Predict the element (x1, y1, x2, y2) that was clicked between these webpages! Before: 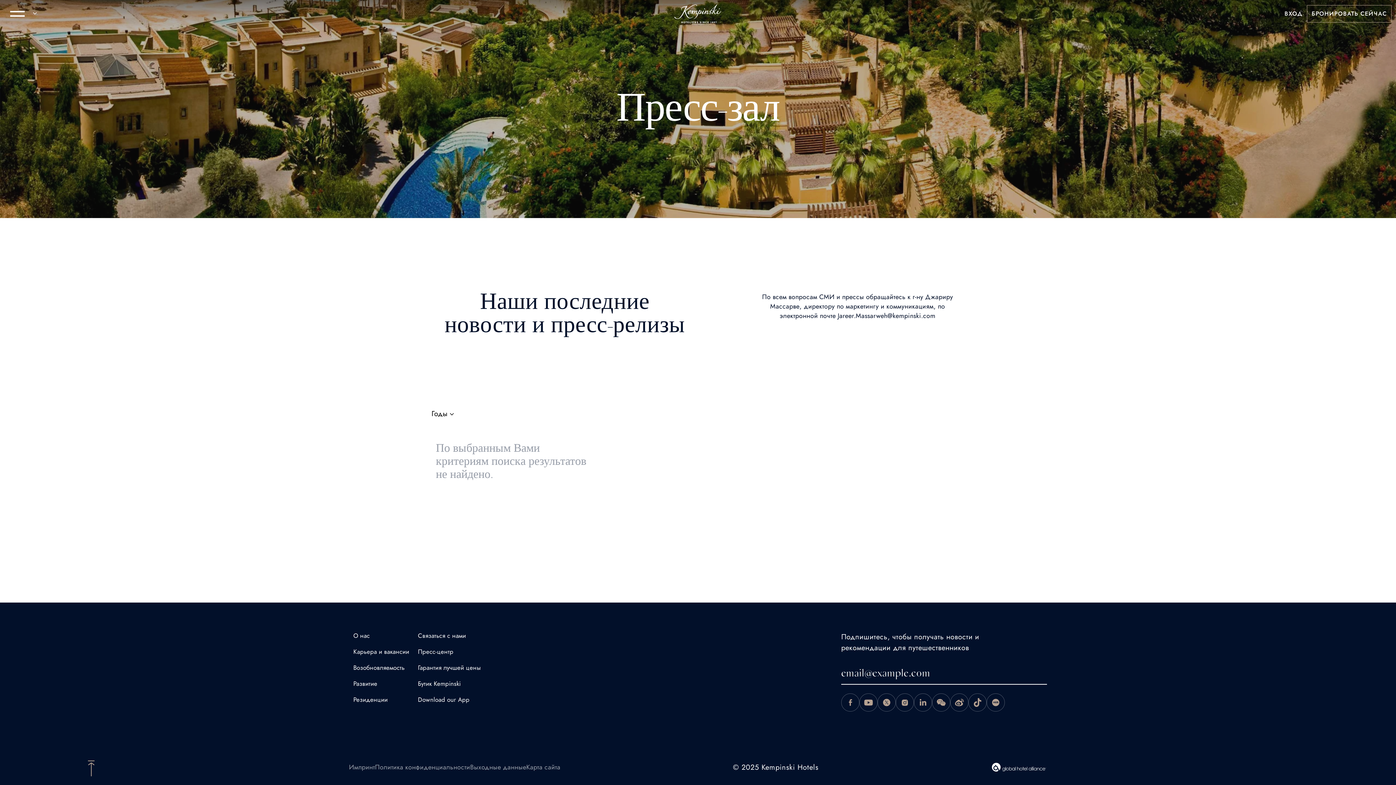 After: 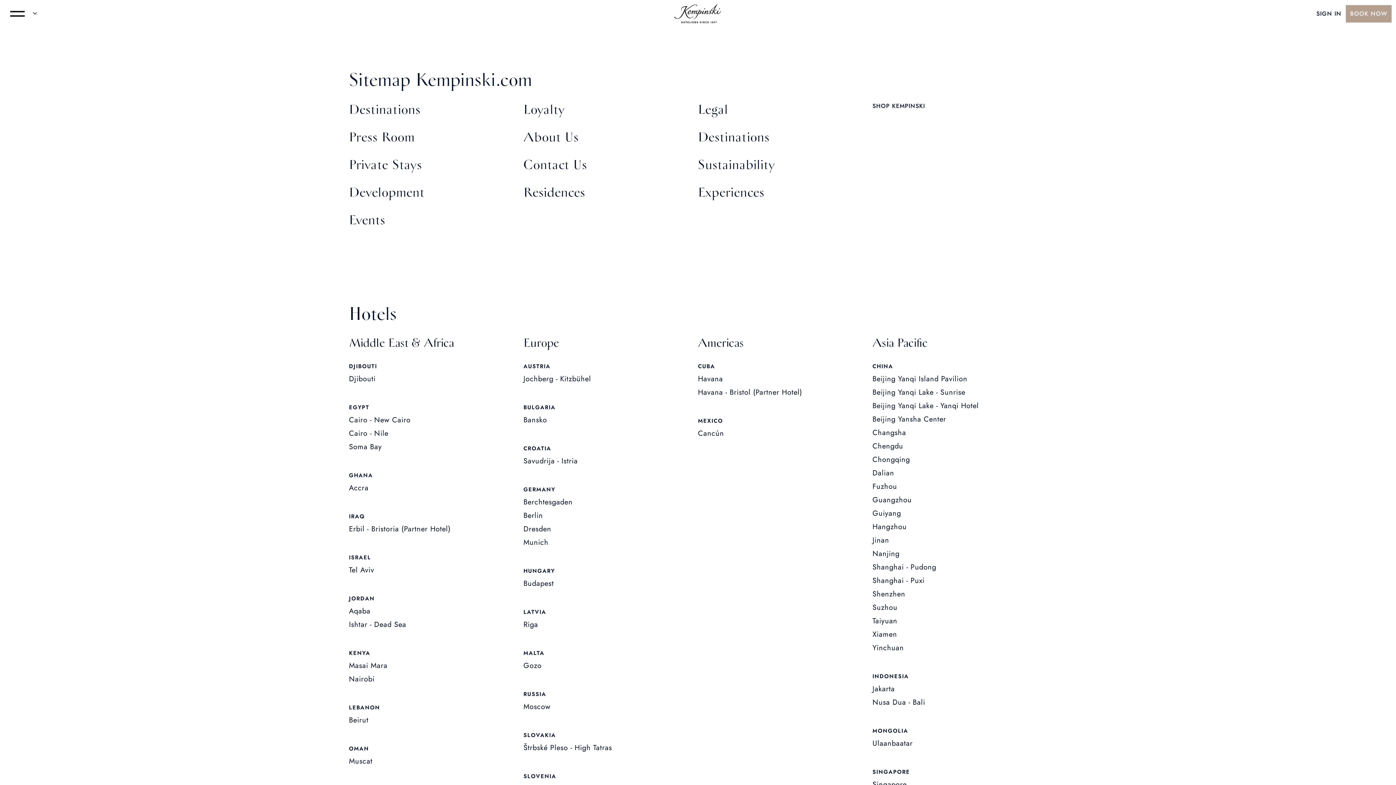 Action: label: Карта сайта bbox: (526, 762, 560, 772)